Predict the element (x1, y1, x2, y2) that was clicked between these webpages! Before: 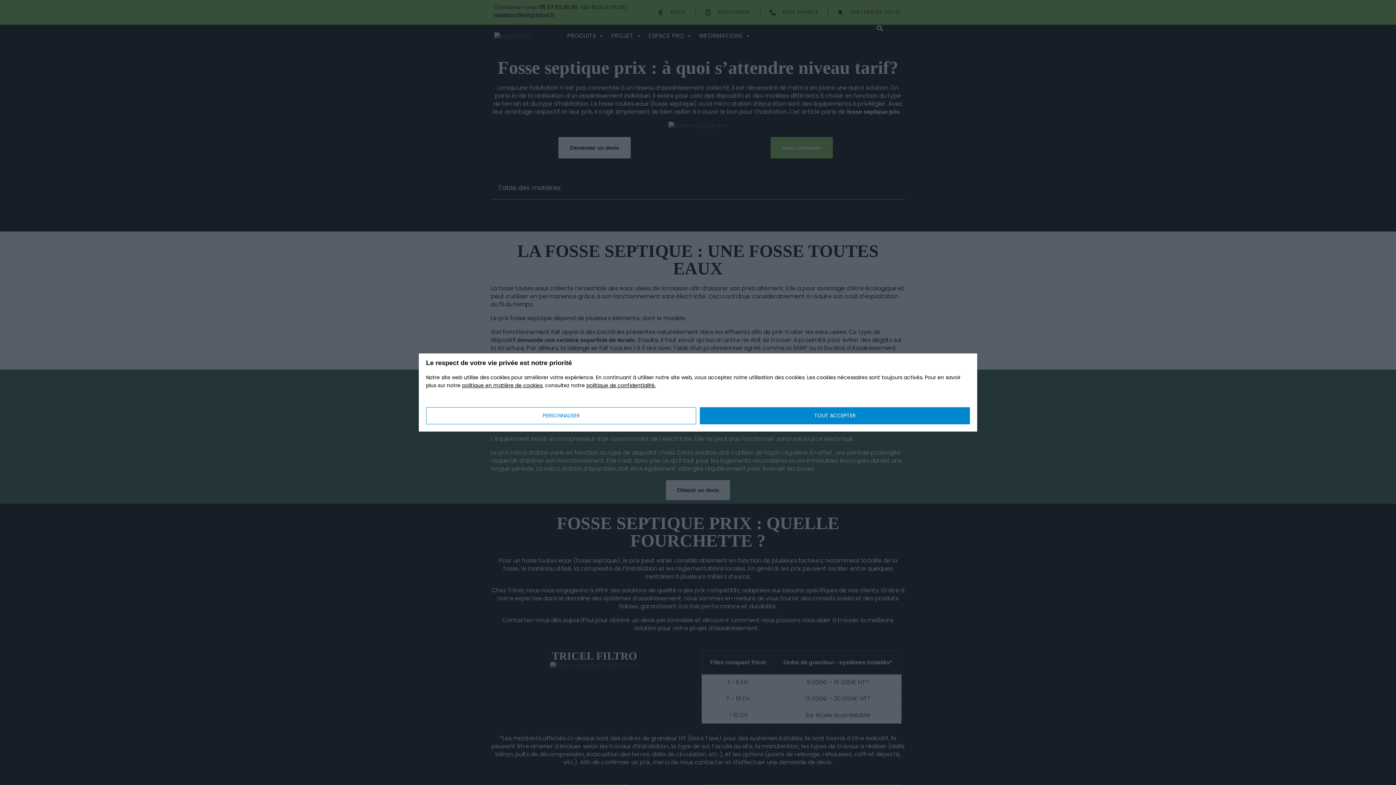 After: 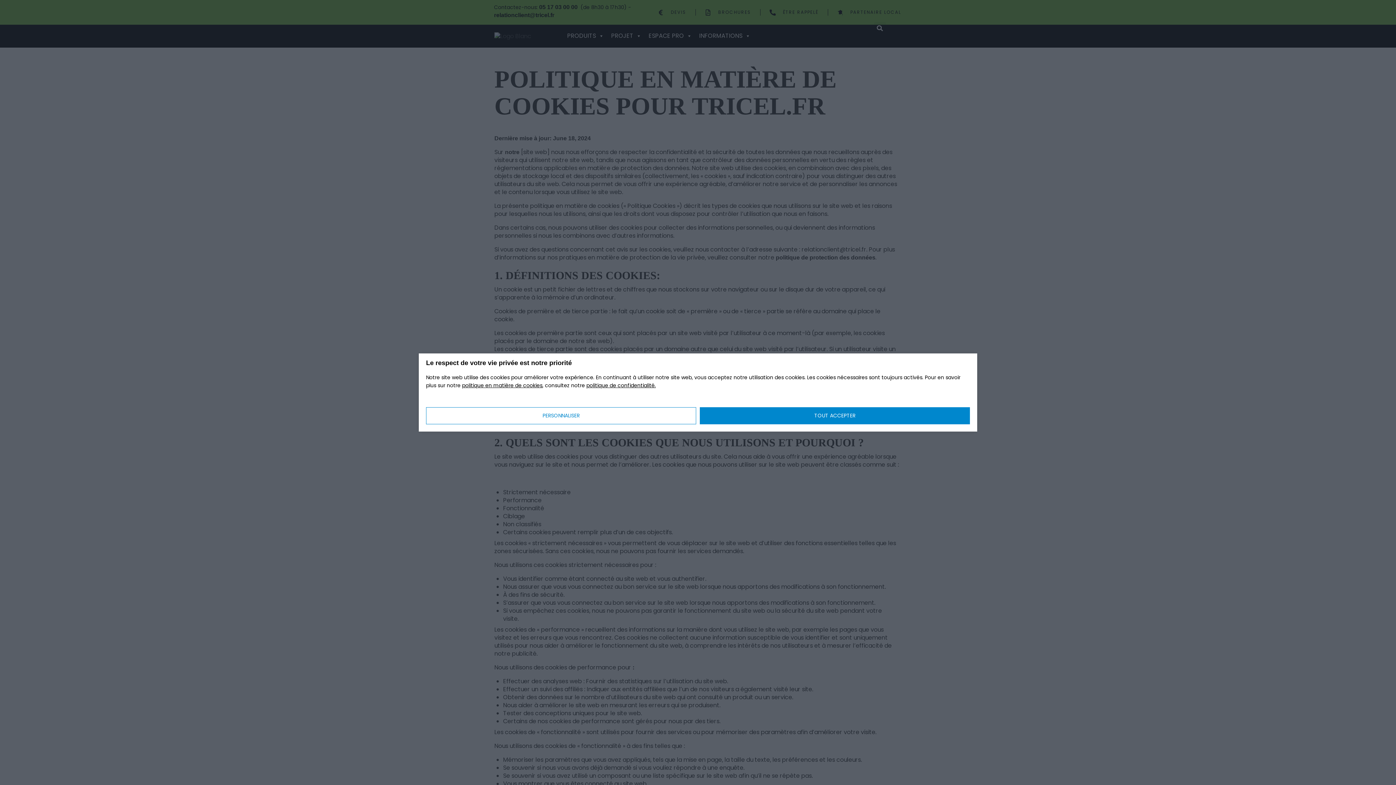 Action: label: politique en matière de cookies bbox: (462, 382, 542, 389)